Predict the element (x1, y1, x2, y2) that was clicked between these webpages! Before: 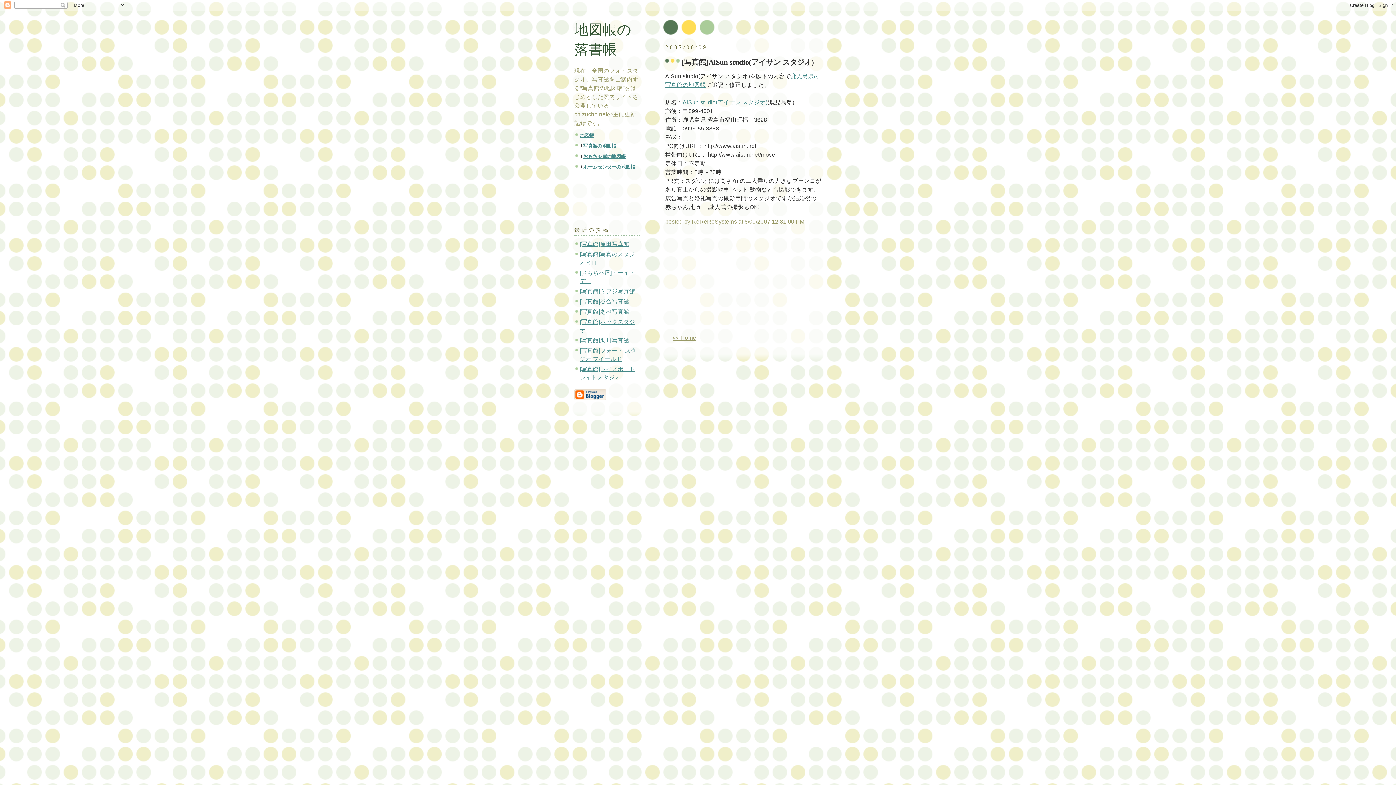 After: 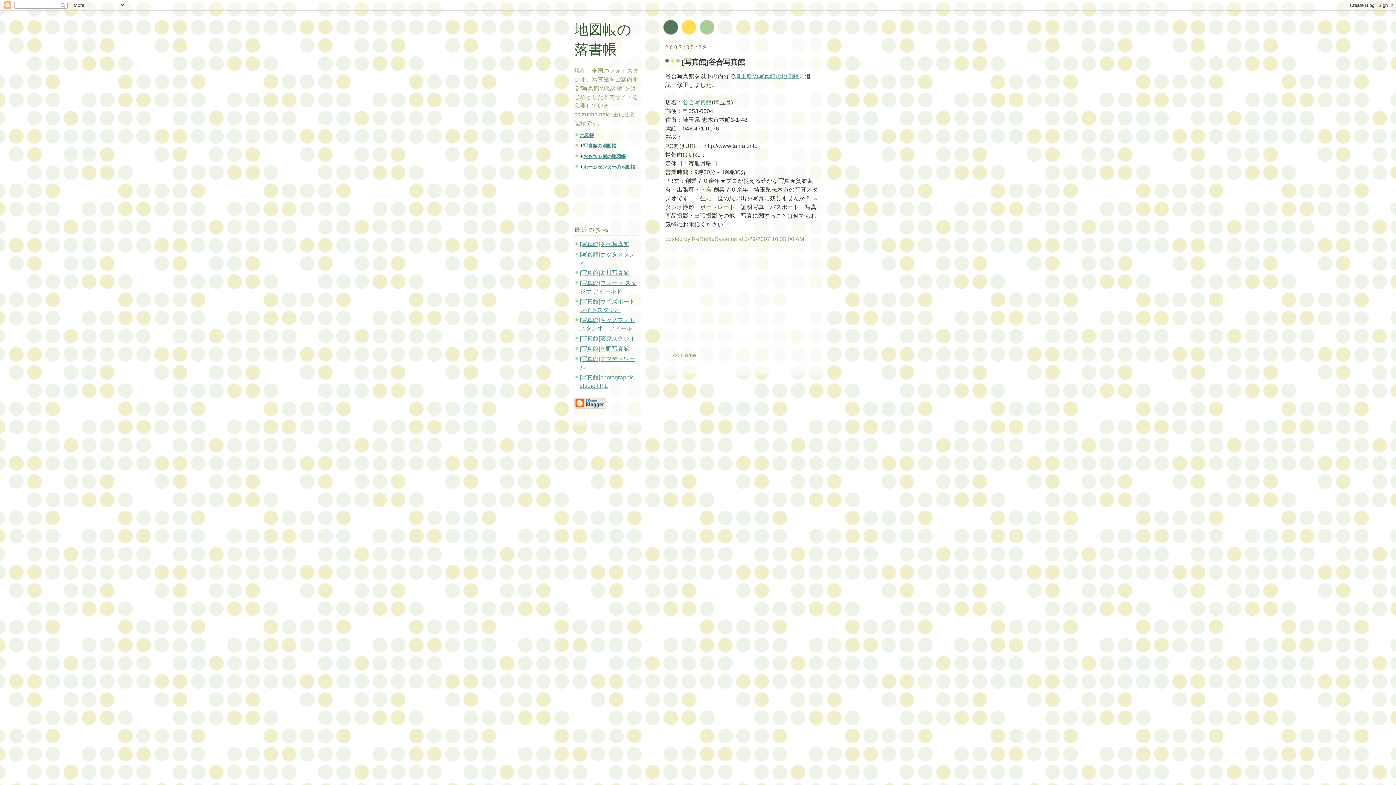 Action: bbox: (580, 298, 629, 304) label: [写真館]谷合写真館